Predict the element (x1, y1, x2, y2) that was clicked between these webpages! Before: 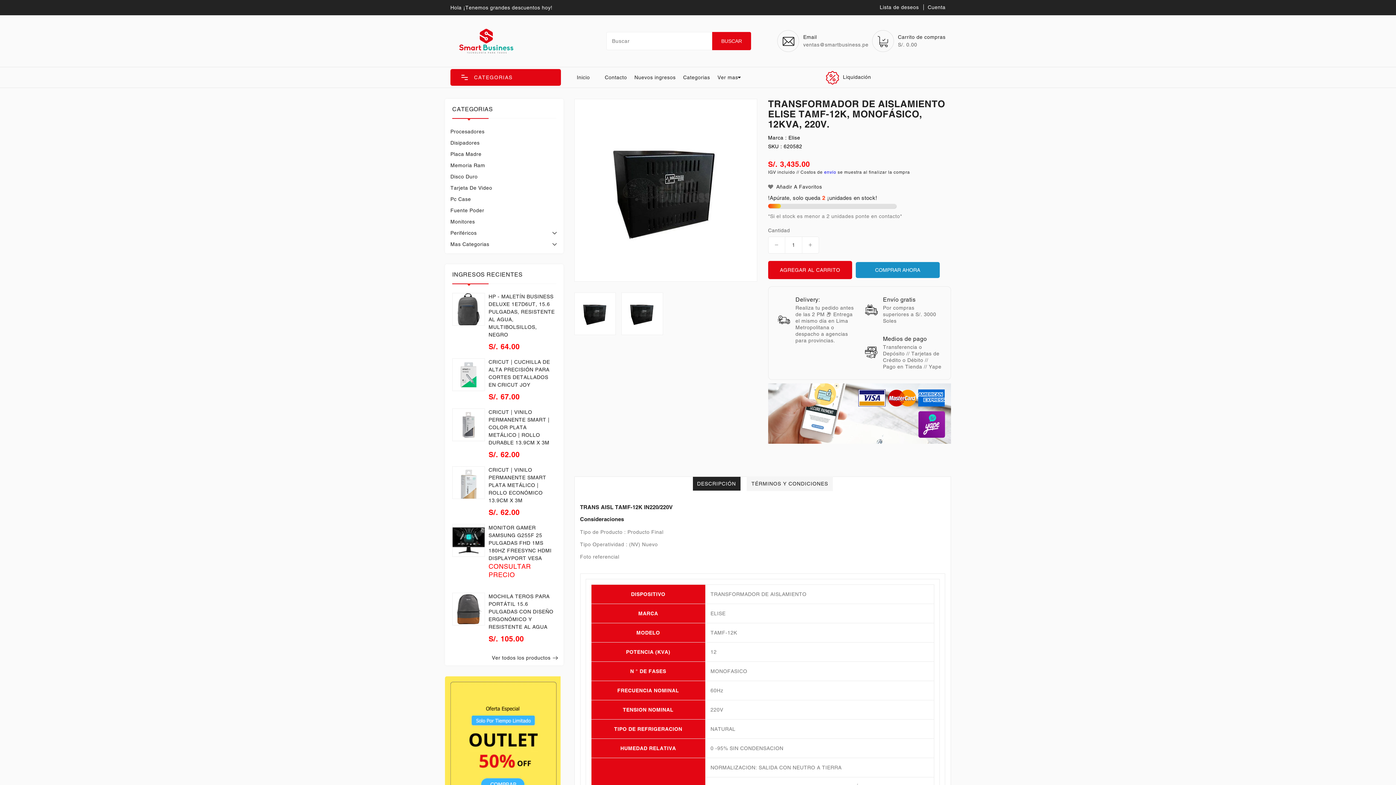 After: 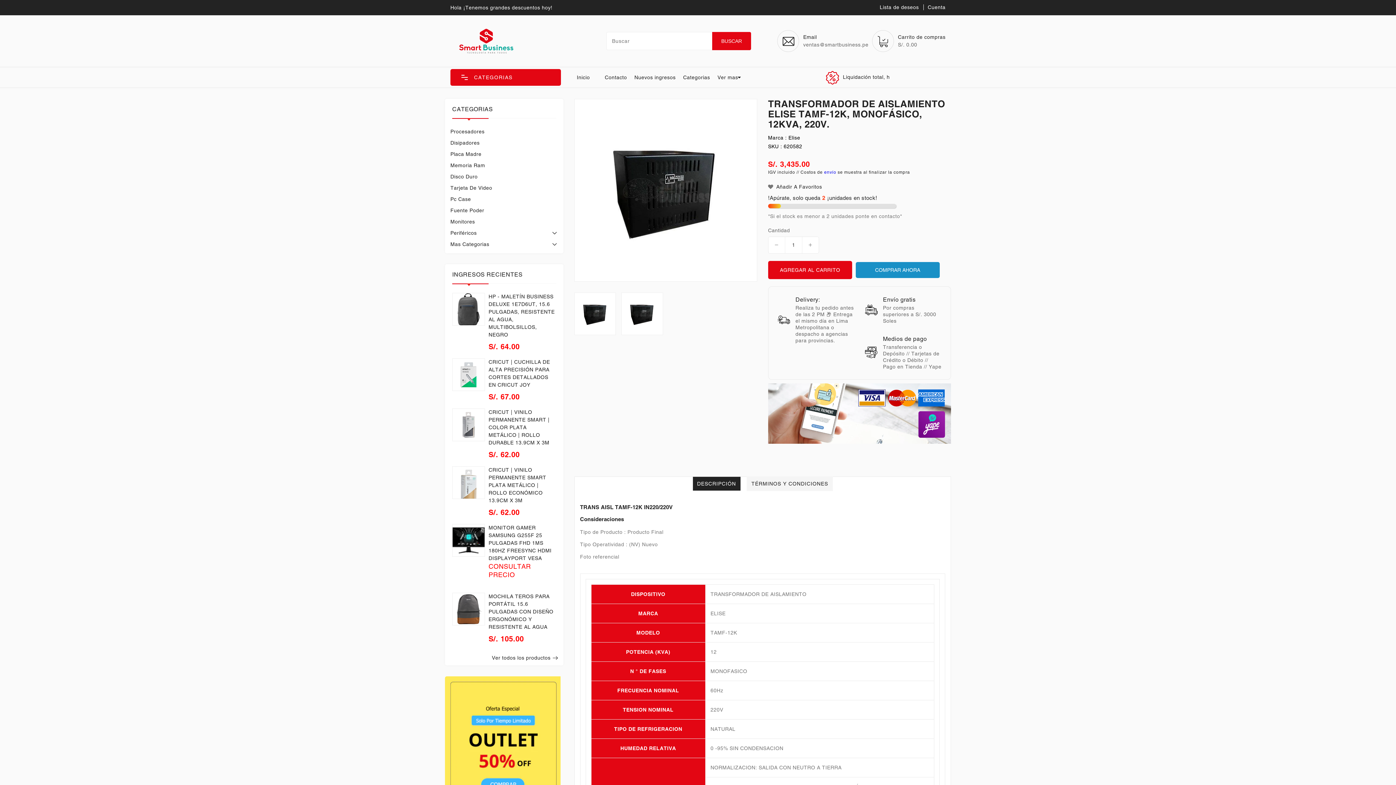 Action: label: DESCRIPCIÓN bbox: (692, 476, 740, 491)